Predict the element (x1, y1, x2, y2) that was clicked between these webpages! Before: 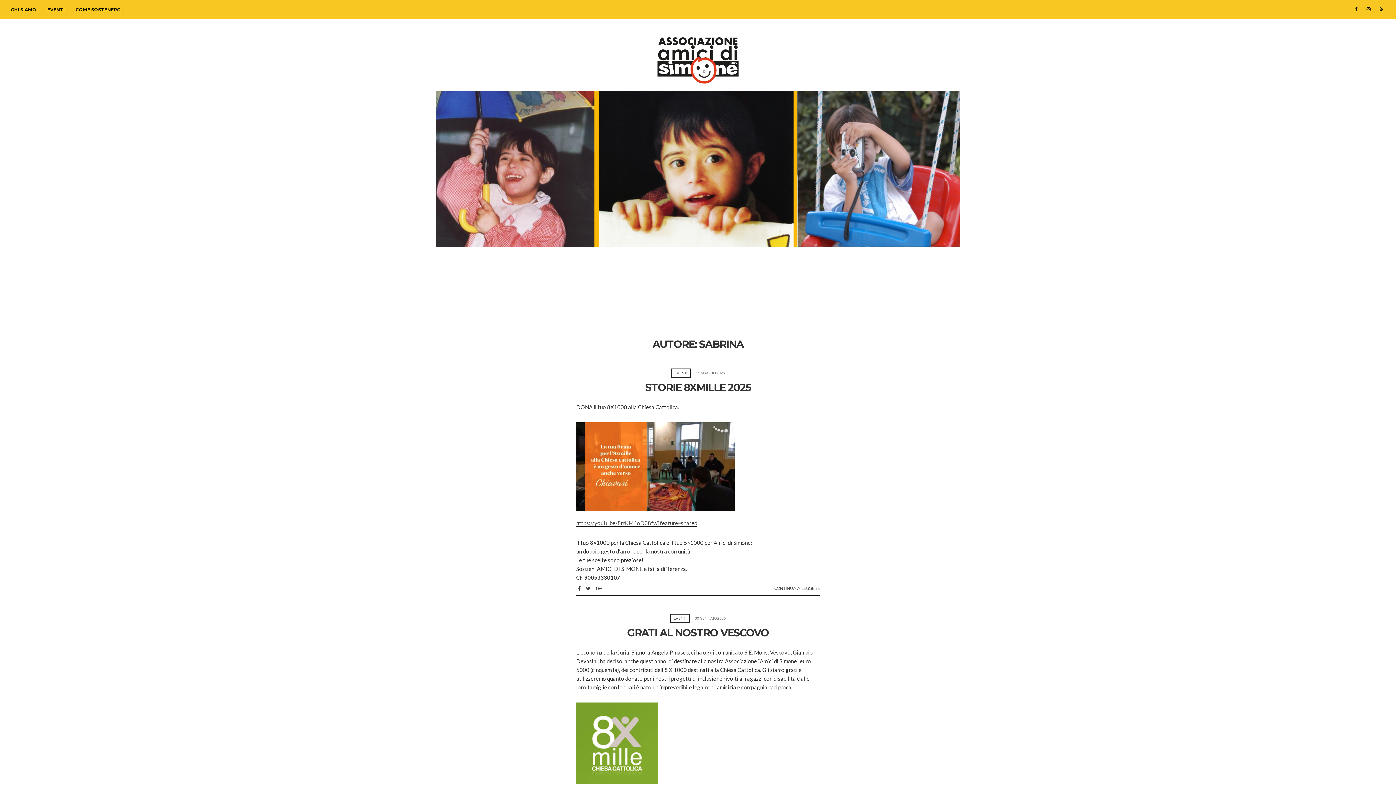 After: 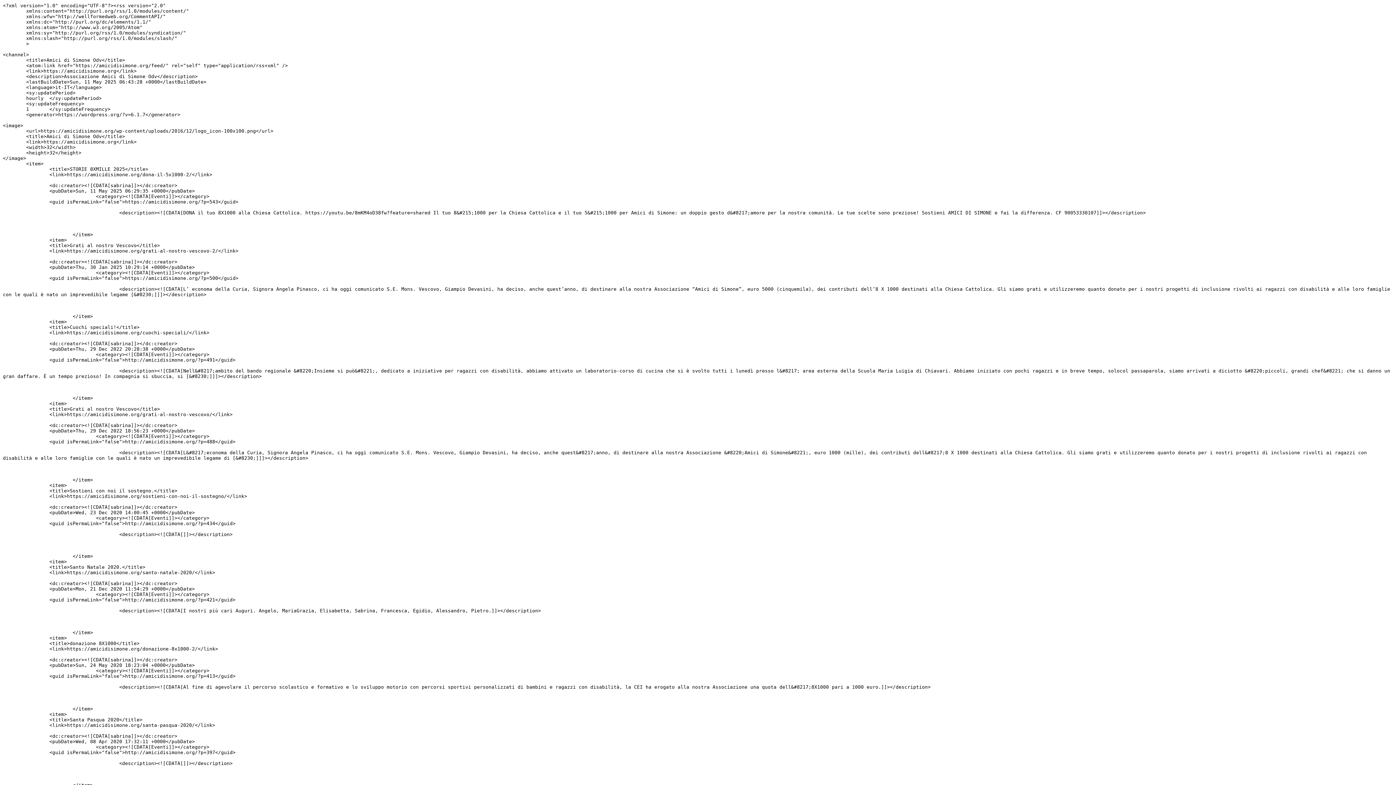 Action: bbox: (1378, 4, 1385, 13)